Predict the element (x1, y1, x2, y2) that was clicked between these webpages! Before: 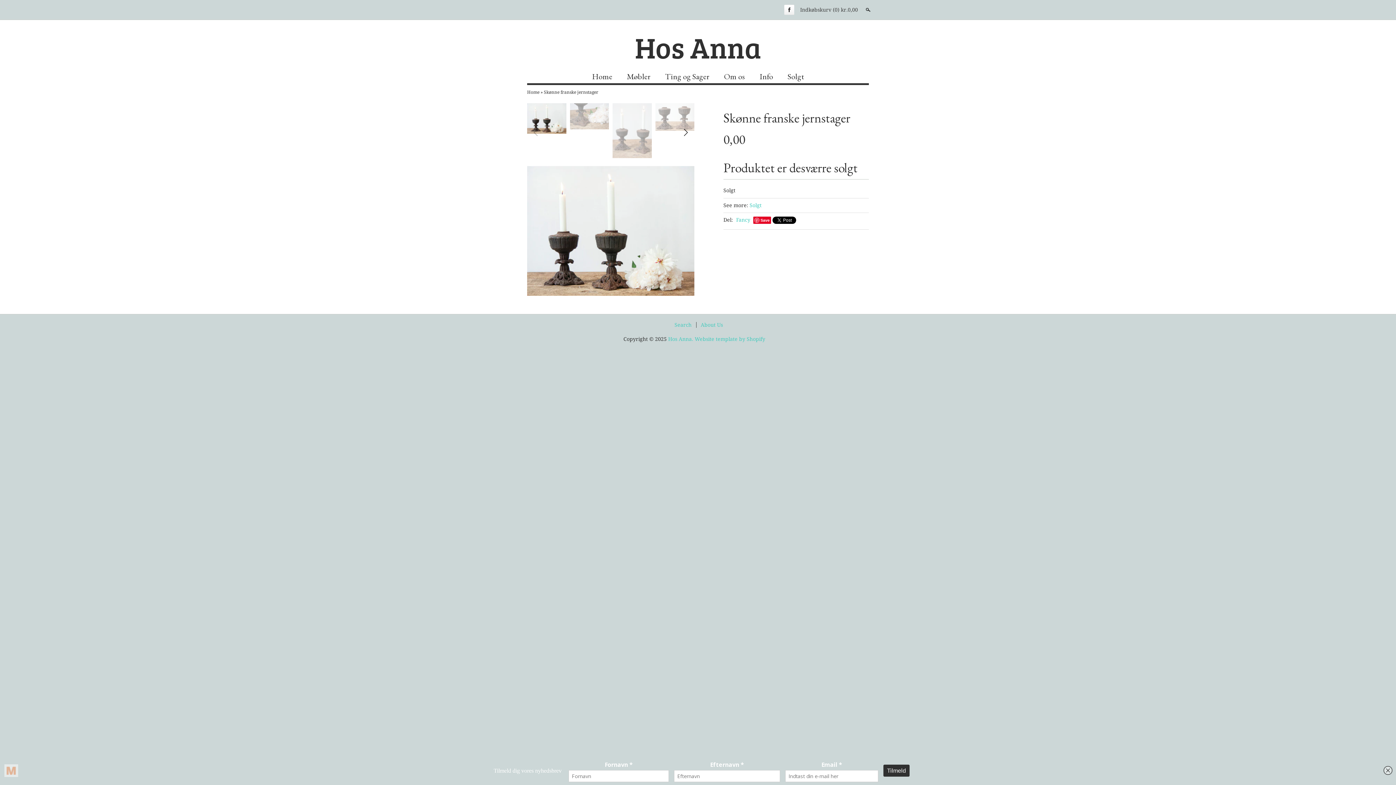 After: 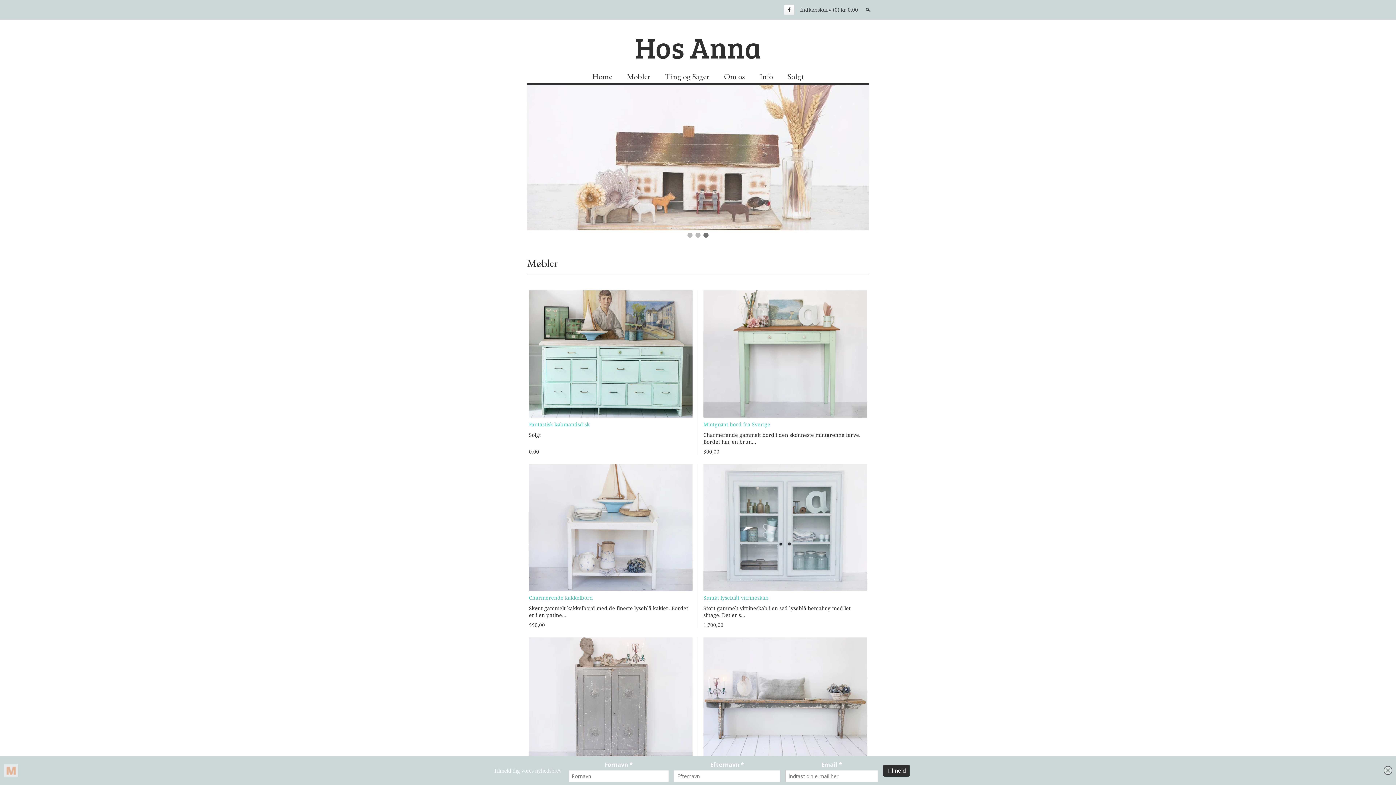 Action: label: Hos Anna bbox: (527, 27, 869, 66)